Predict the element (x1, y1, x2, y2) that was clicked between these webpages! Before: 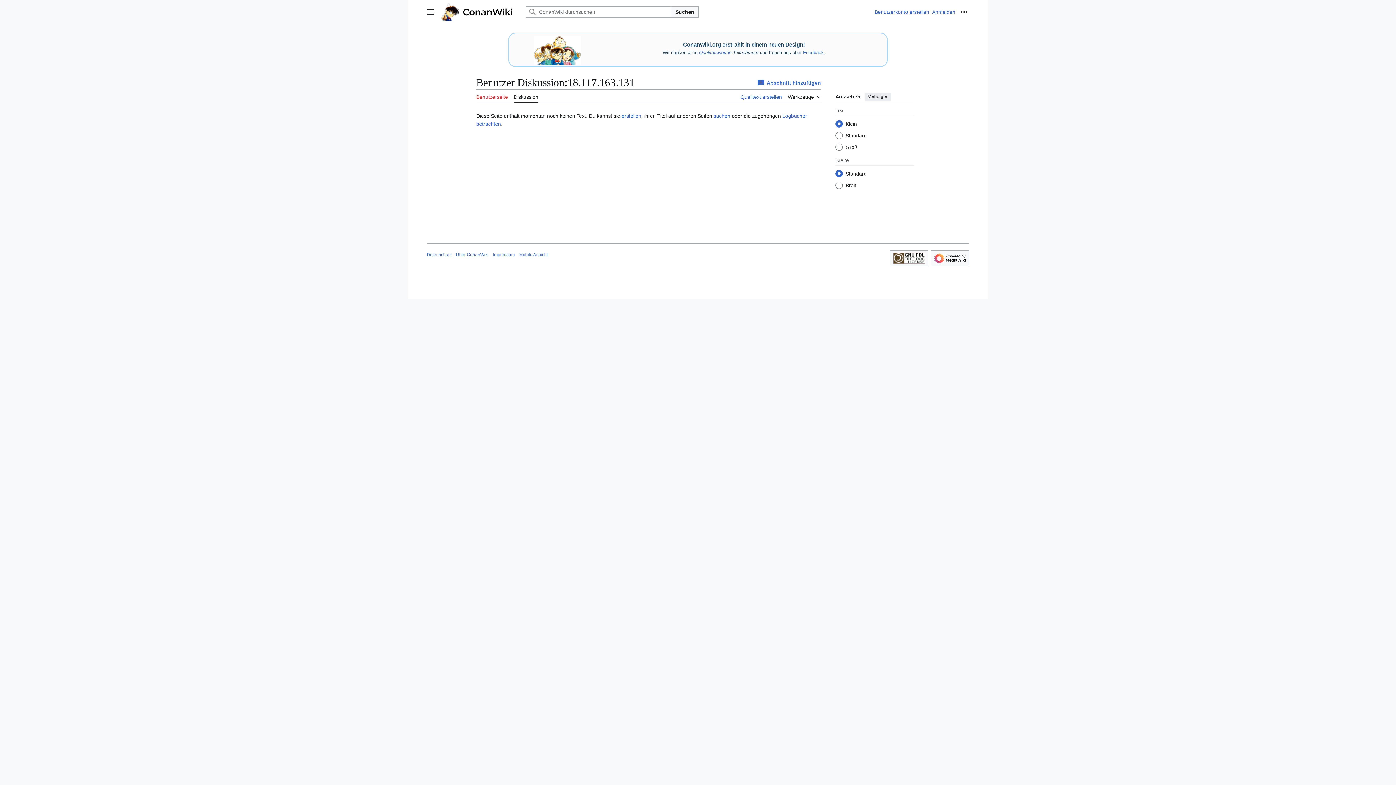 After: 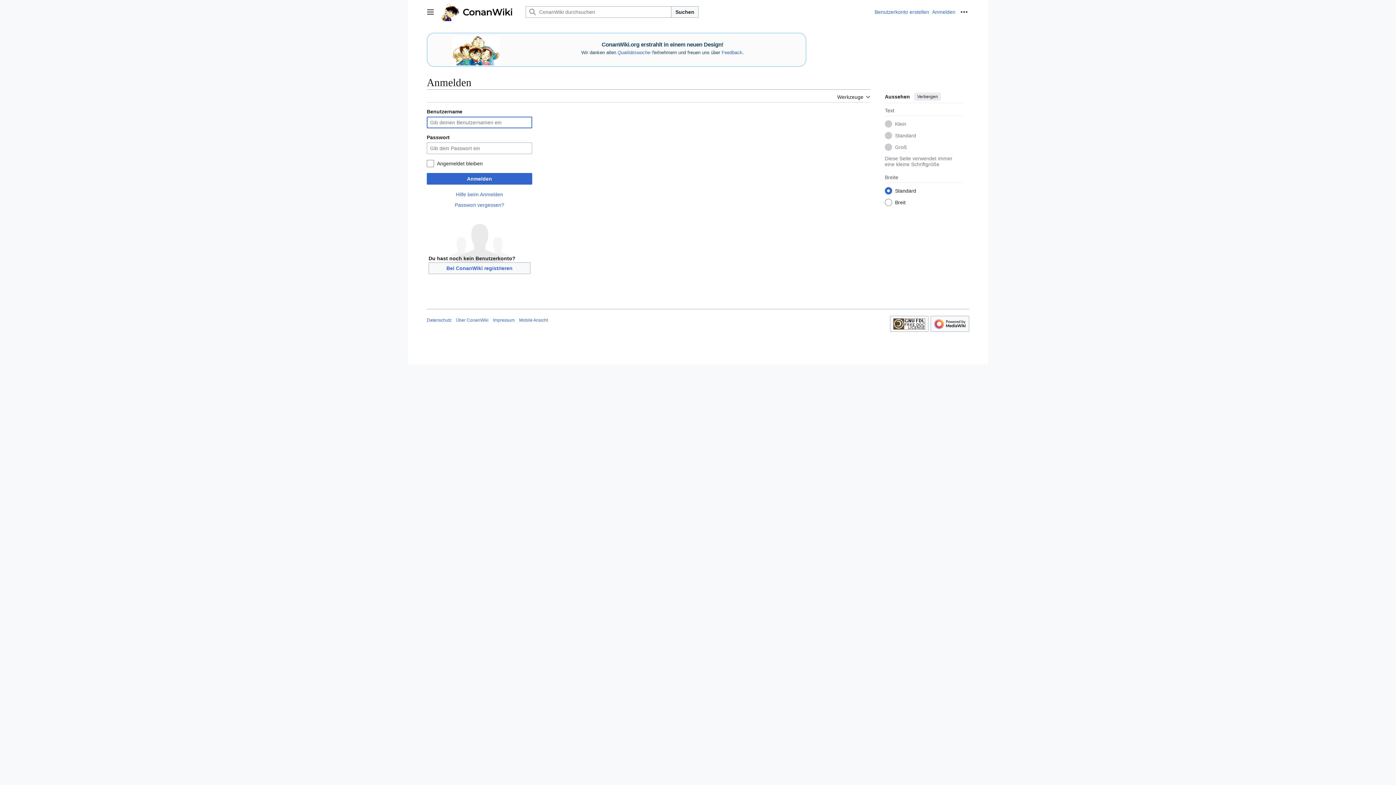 Action: label: Anmelden bbox: (932, 9, 955, 14)